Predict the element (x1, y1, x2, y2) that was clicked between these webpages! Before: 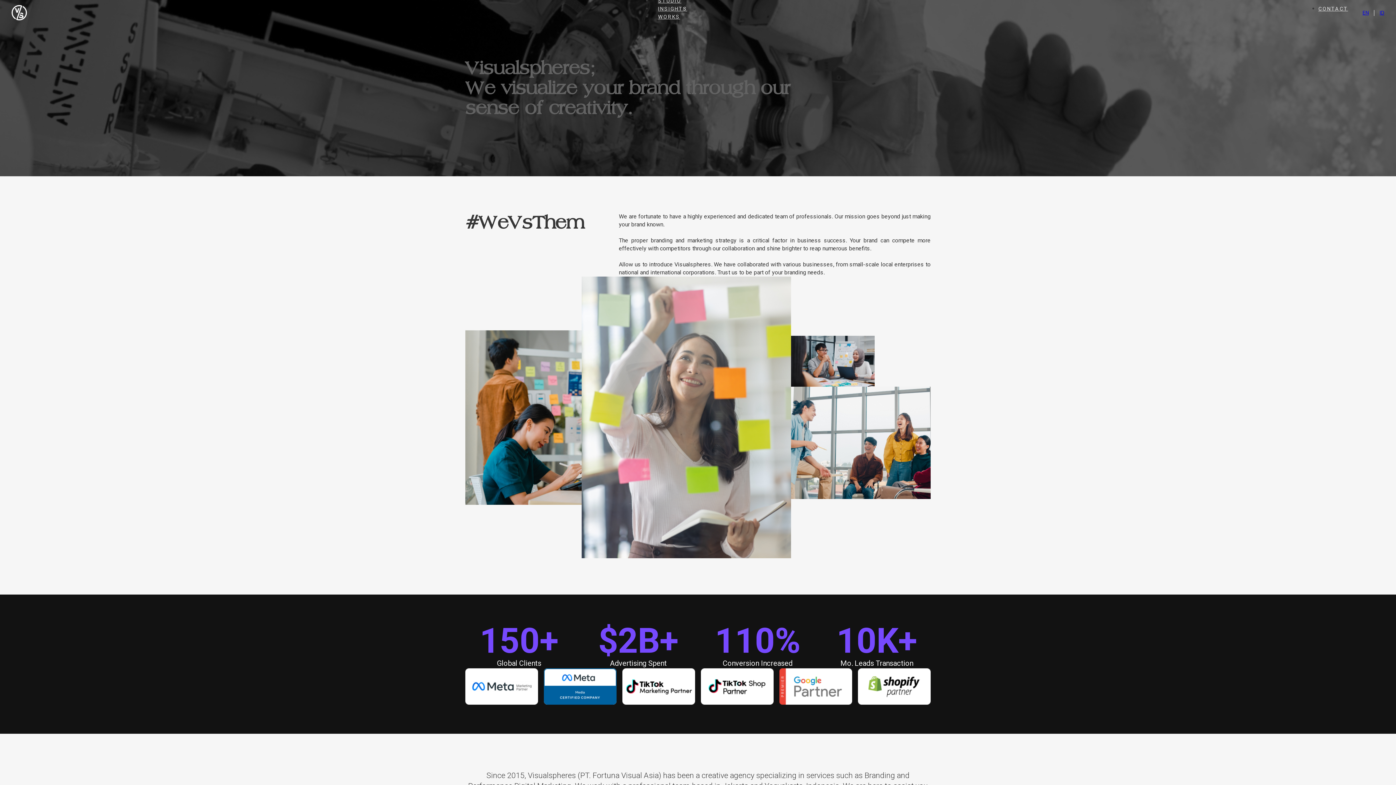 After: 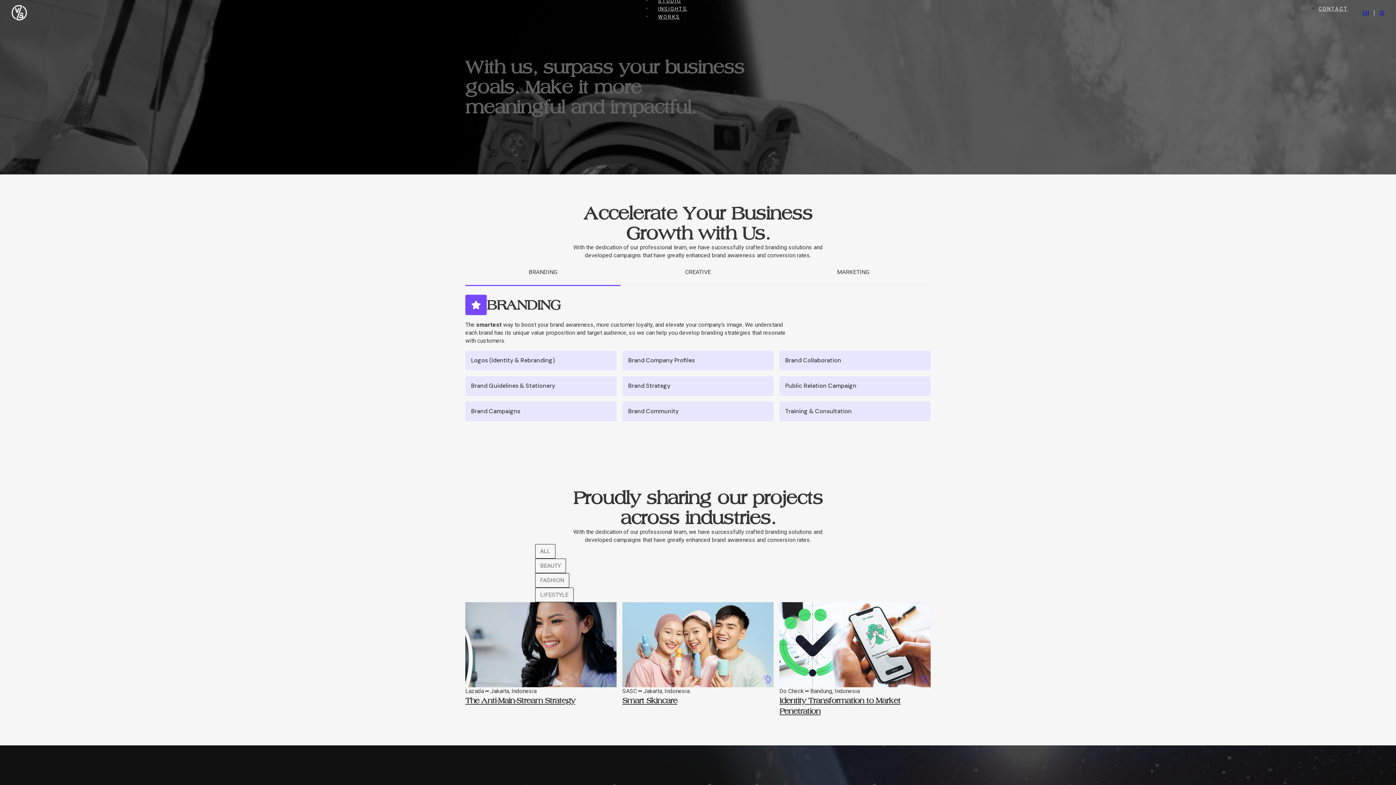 Action: bbox: (652, 10, 686, 22) label: WORKS